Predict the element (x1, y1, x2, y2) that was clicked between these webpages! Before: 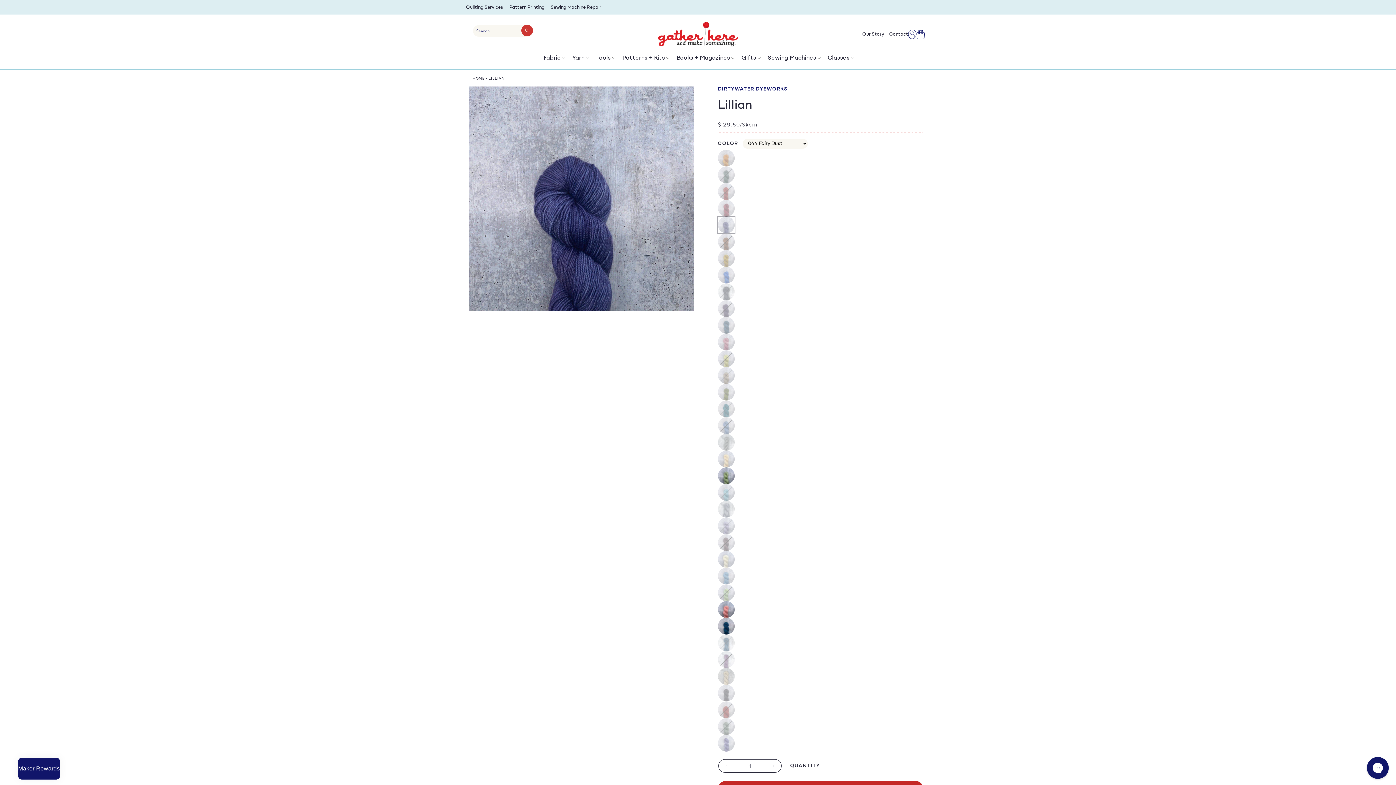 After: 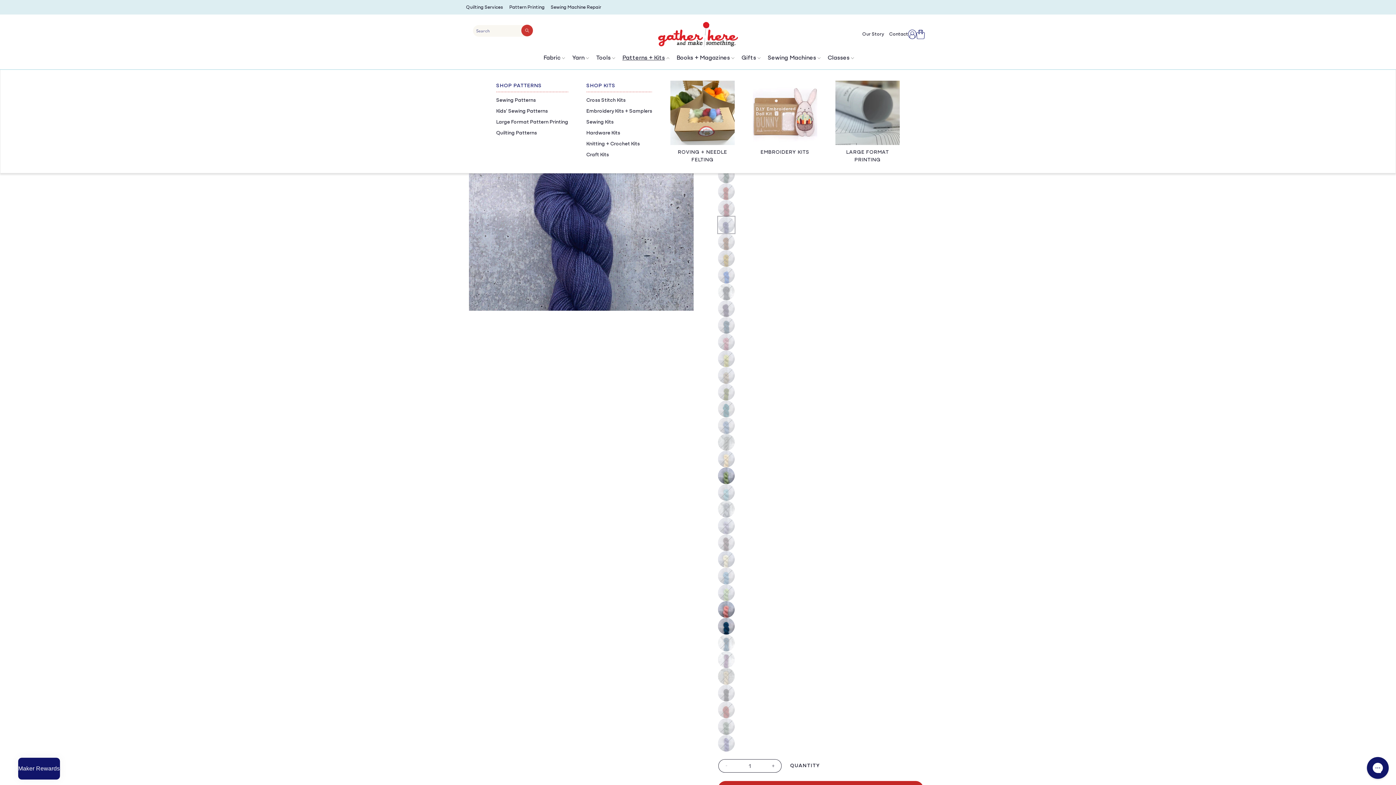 Action: bbox: (622, 55, 665, 60) label: Patterns + Kits